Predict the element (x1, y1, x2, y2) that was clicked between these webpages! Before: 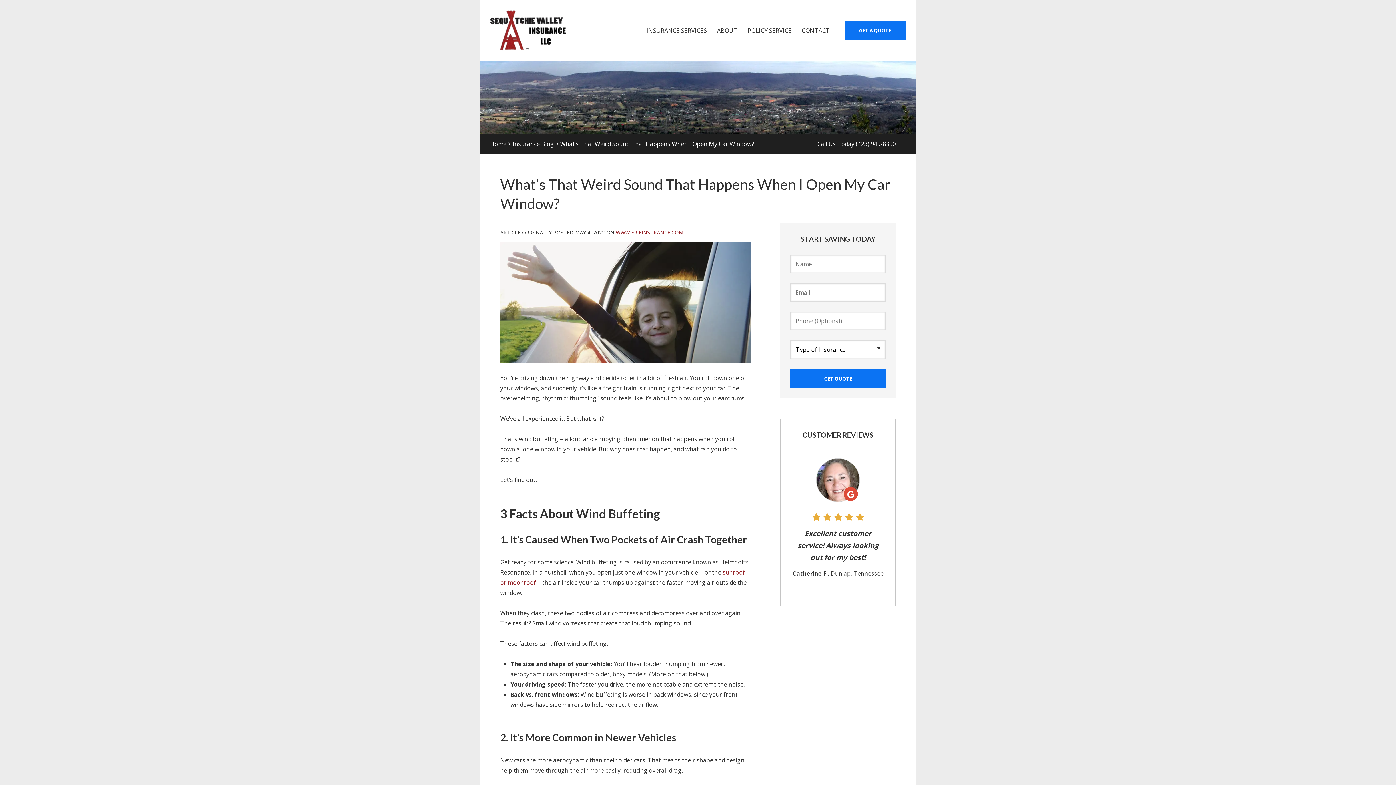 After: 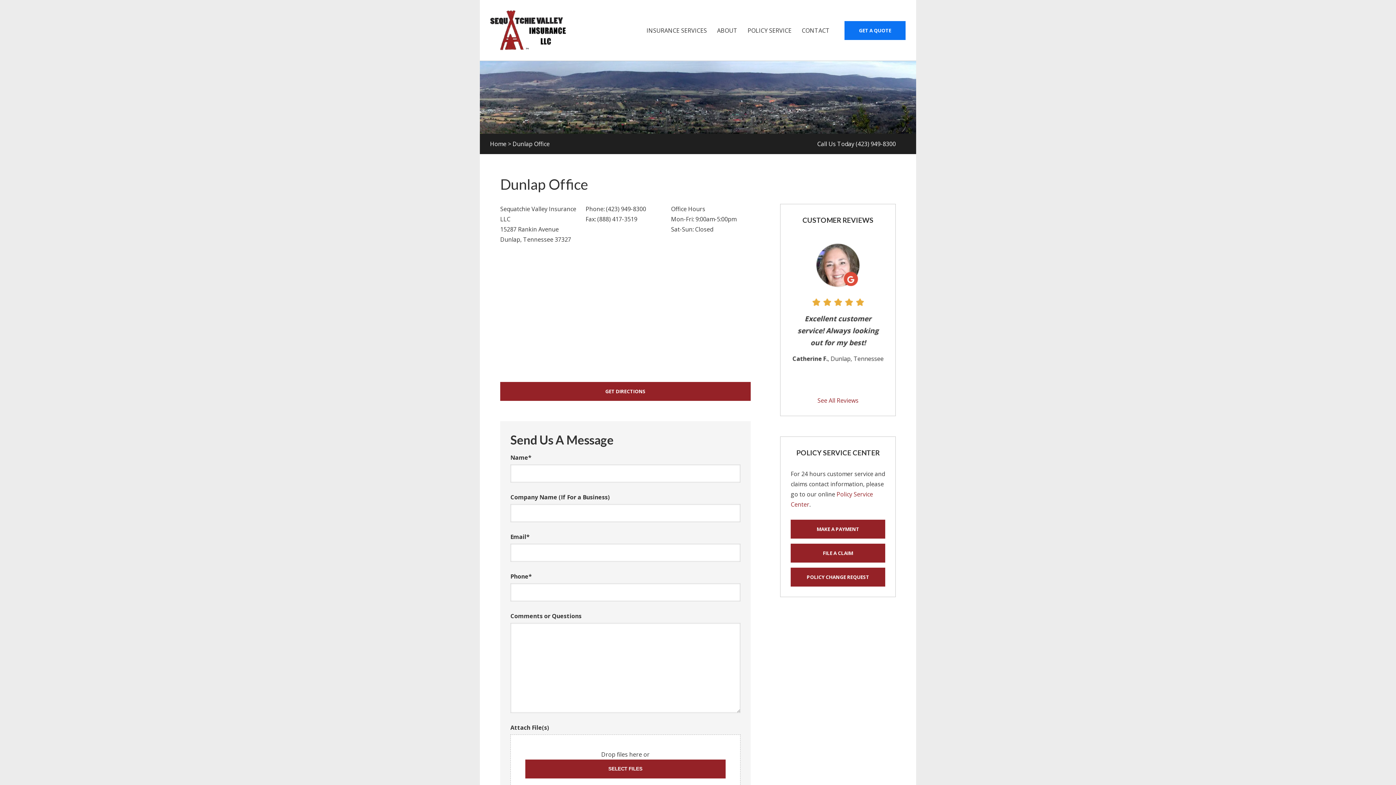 Action: label: CONTACT bbox: (796, 20, 835, 40)